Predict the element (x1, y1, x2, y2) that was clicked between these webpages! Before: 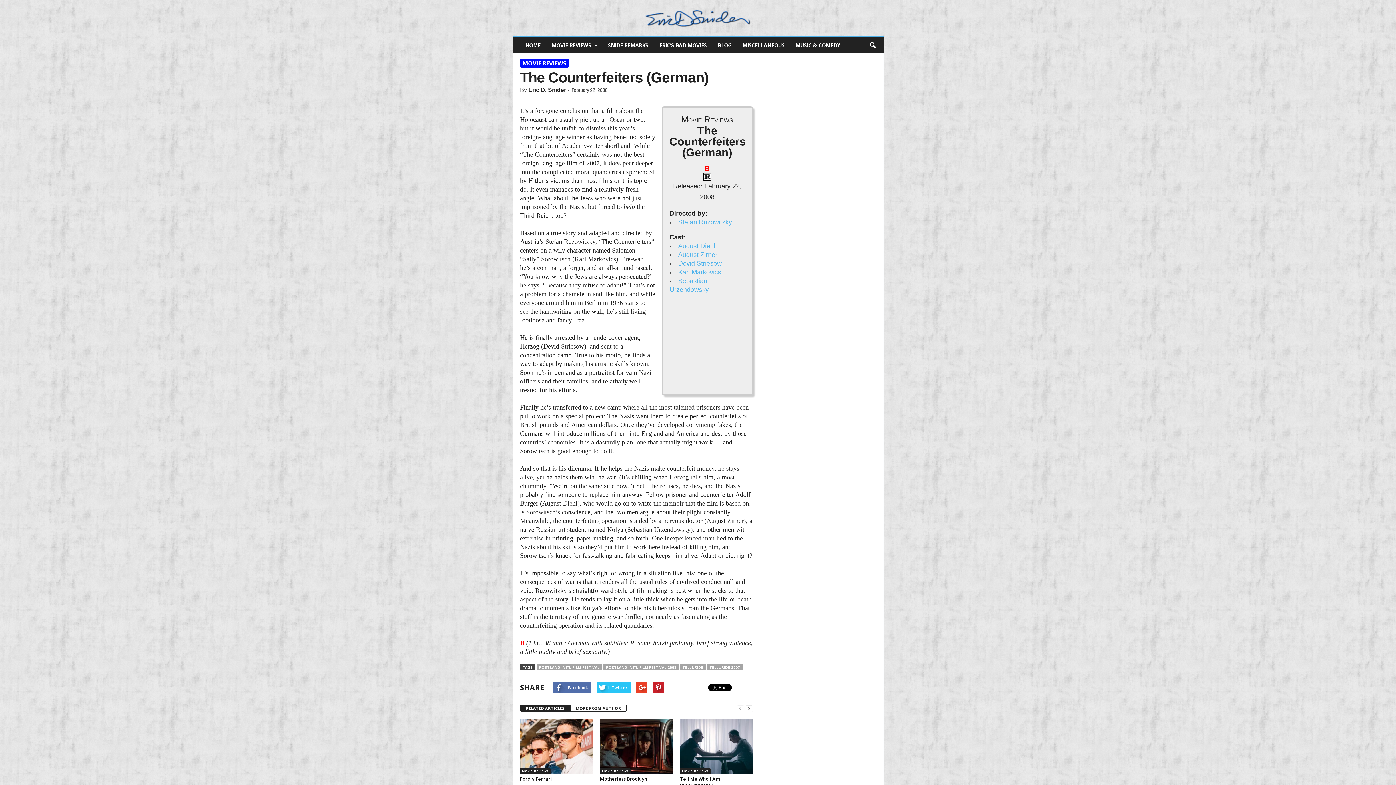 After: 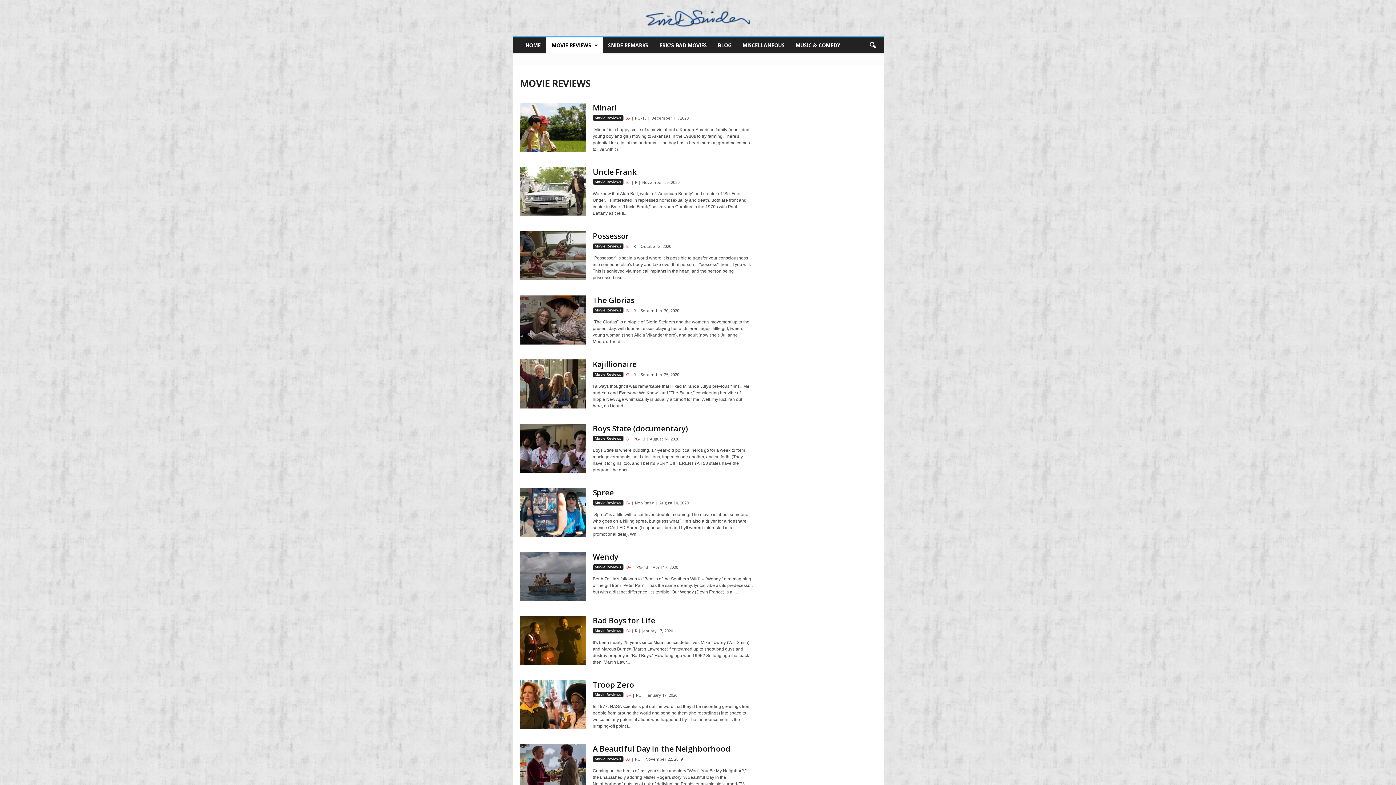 Action: label: Movie Reviews bbox: (680, 768, 710, 774)